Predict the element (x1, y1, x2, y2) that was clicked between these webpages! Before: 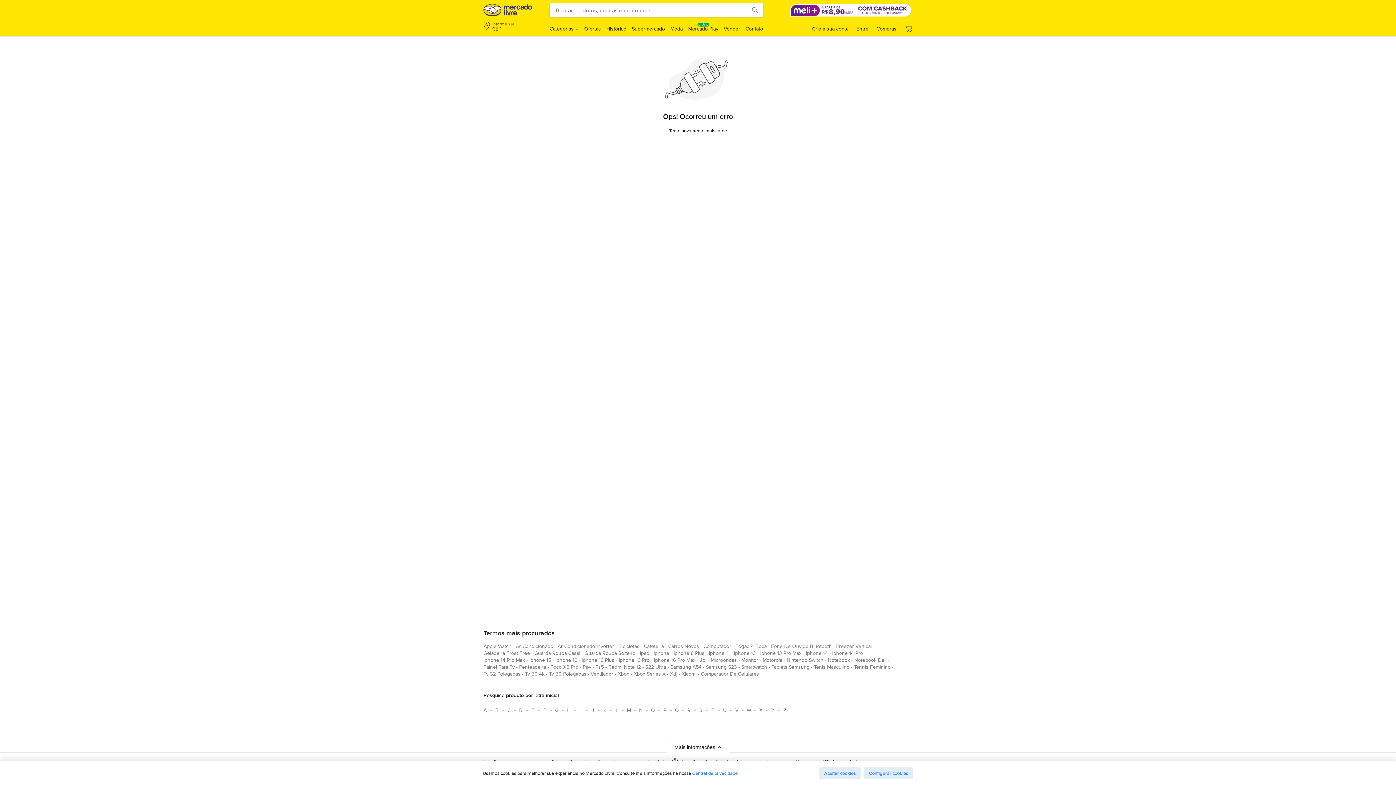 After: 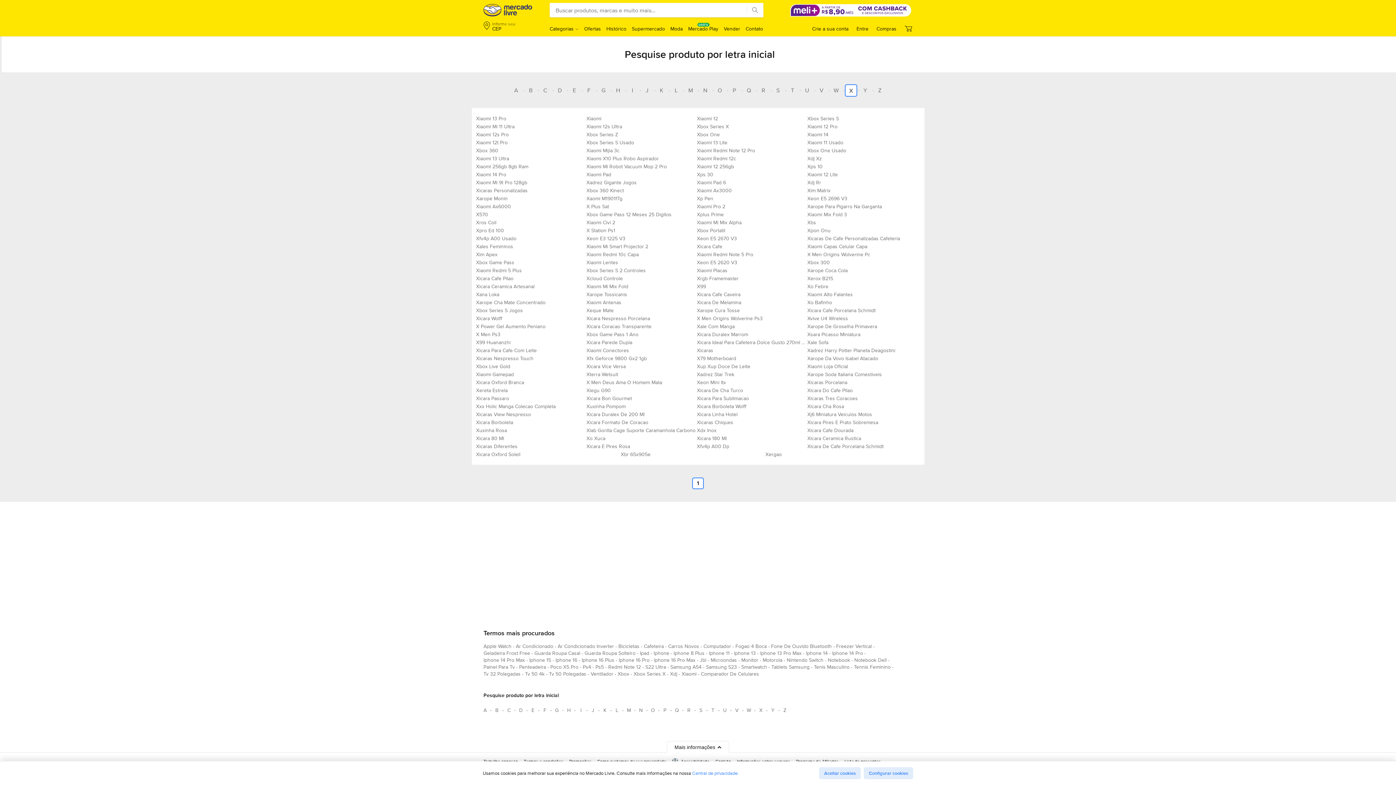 Action: label: Pesquise produto por letra inicial X bbox: (755, 704, 766, 716)